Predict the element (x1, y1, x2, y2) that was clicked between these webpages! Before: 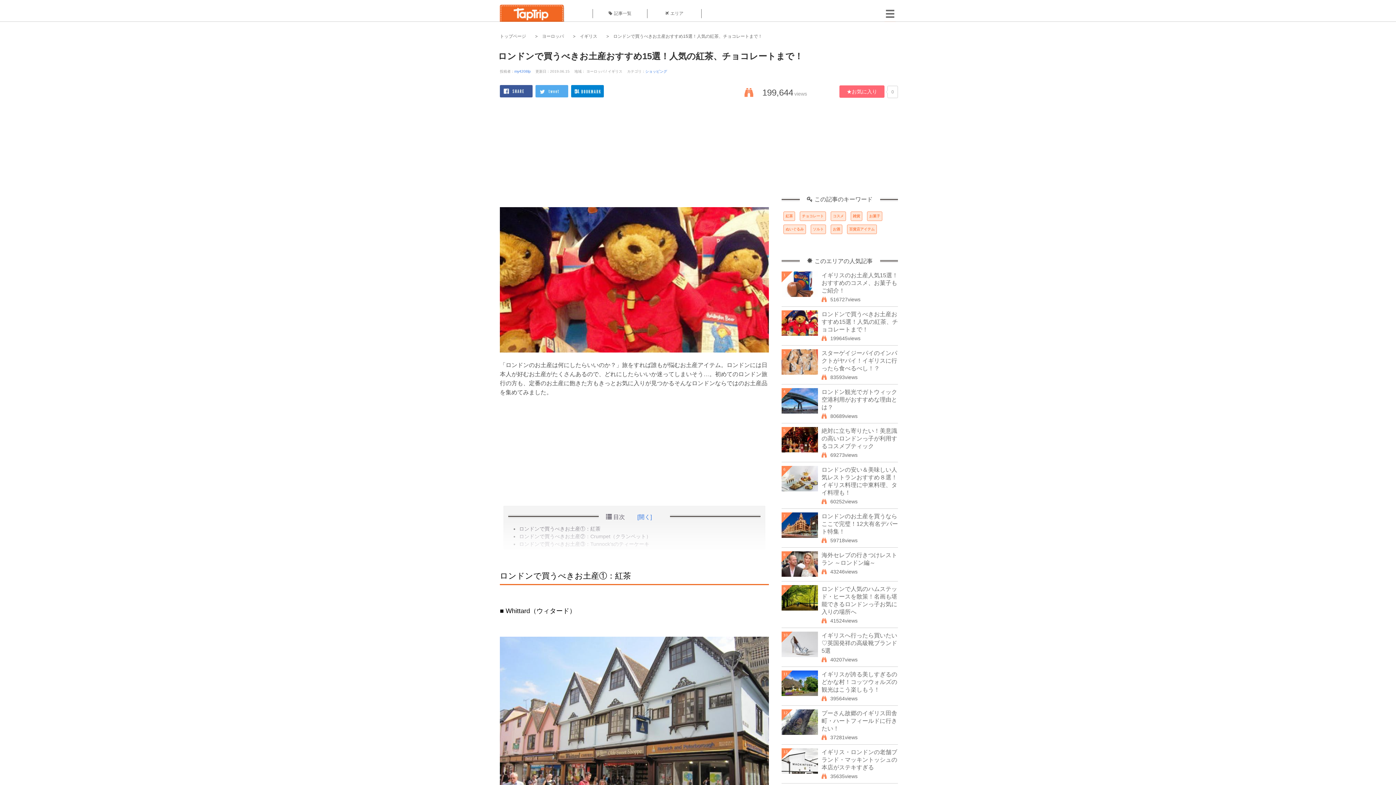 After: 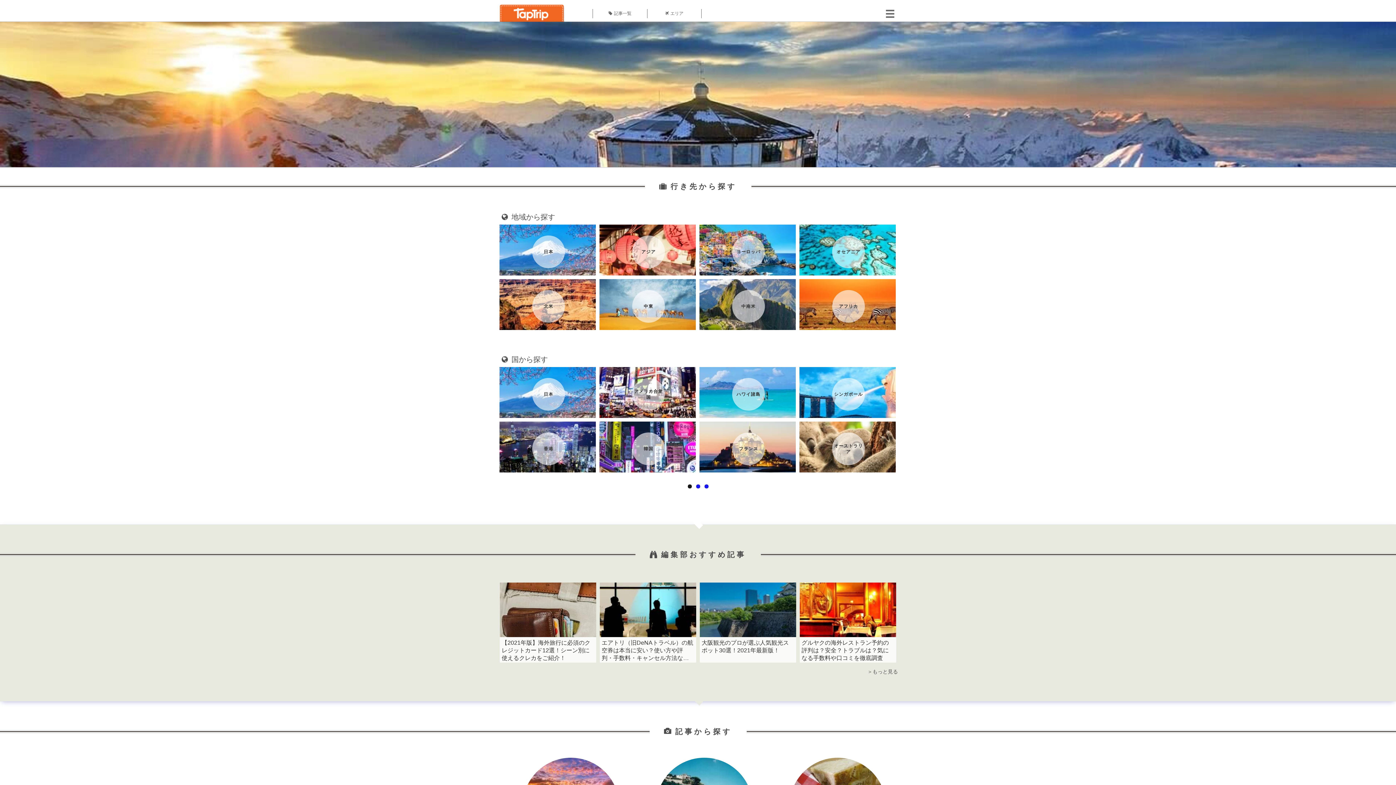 Action: bbox: (500, 33, 526, 38) label: トップページ